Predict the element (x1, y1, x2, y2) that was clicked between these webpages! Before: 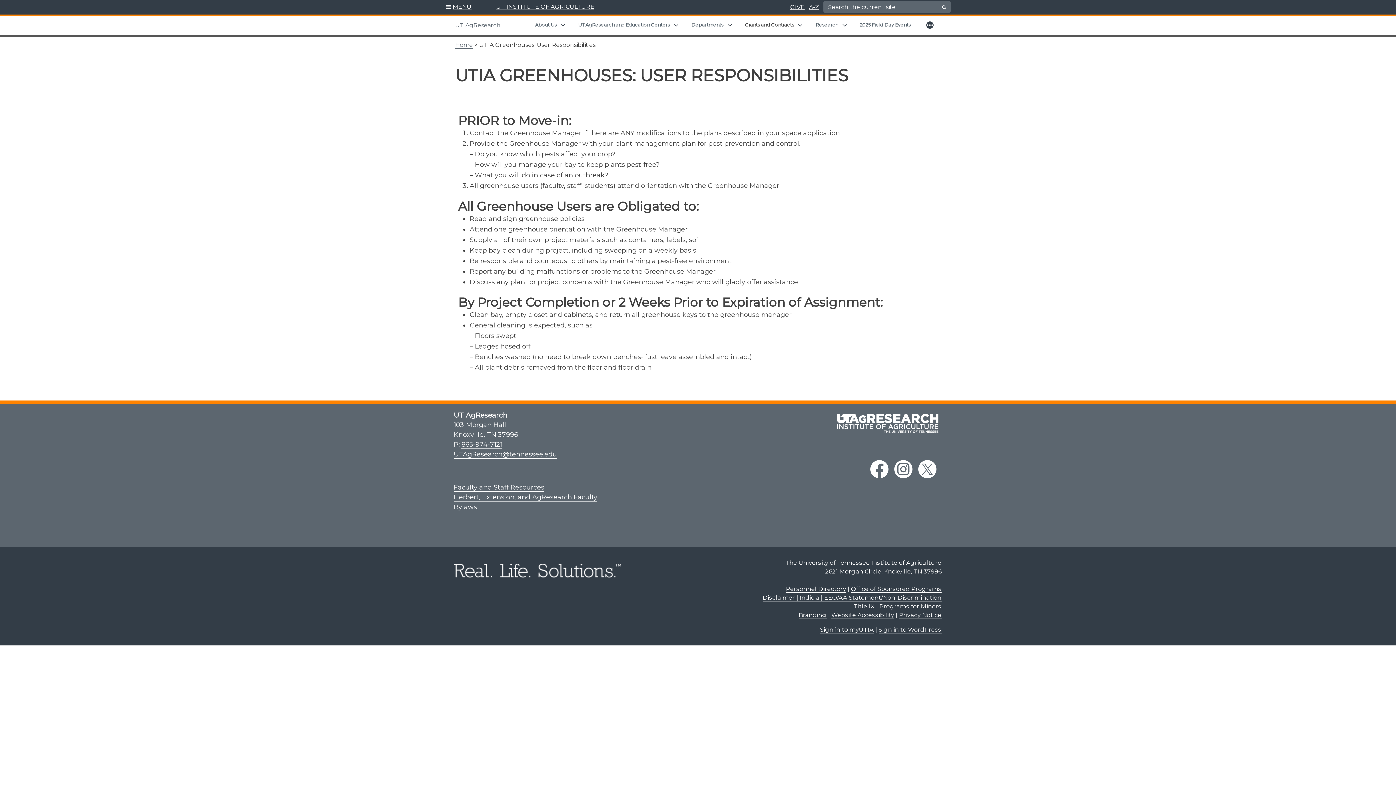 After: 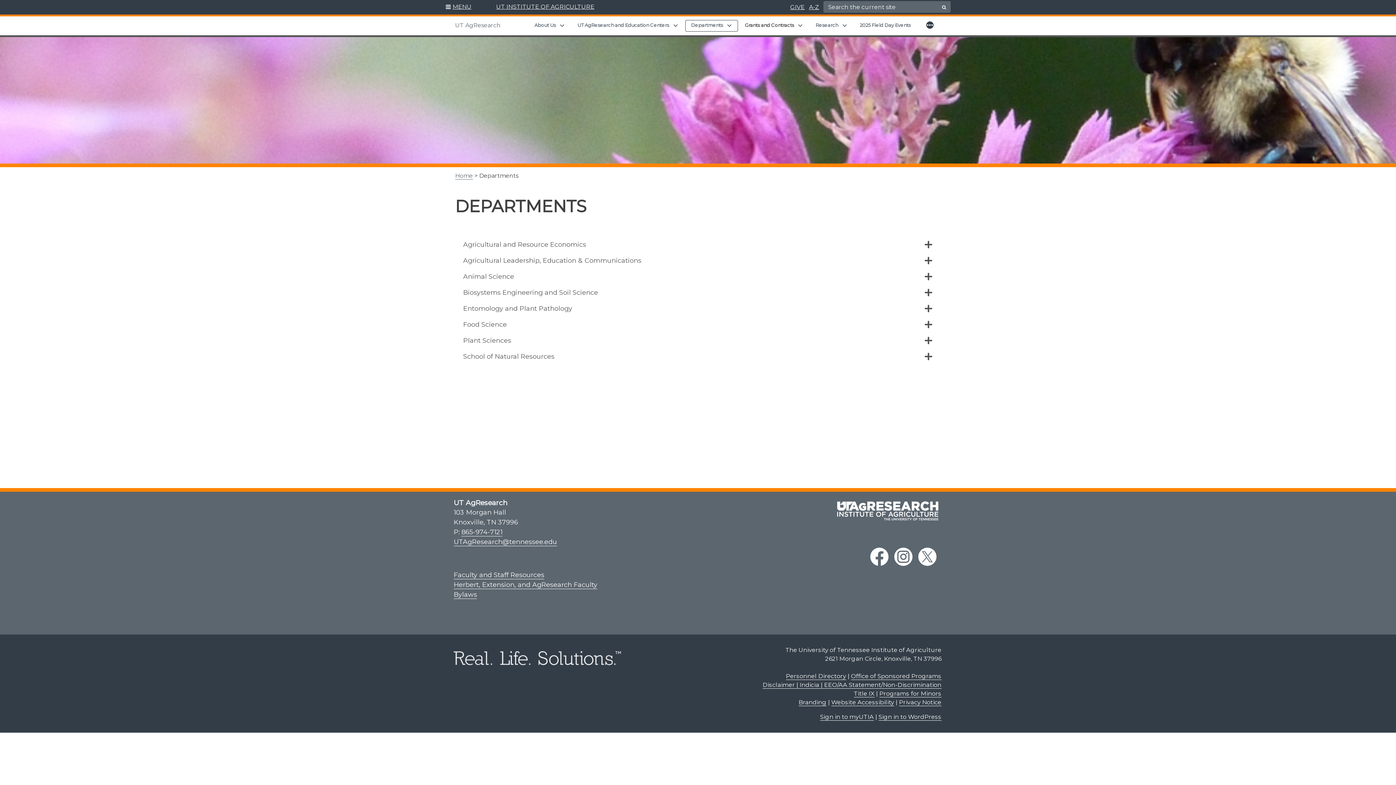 Action: bbox: (689, 21, 725, 28) label: Departments